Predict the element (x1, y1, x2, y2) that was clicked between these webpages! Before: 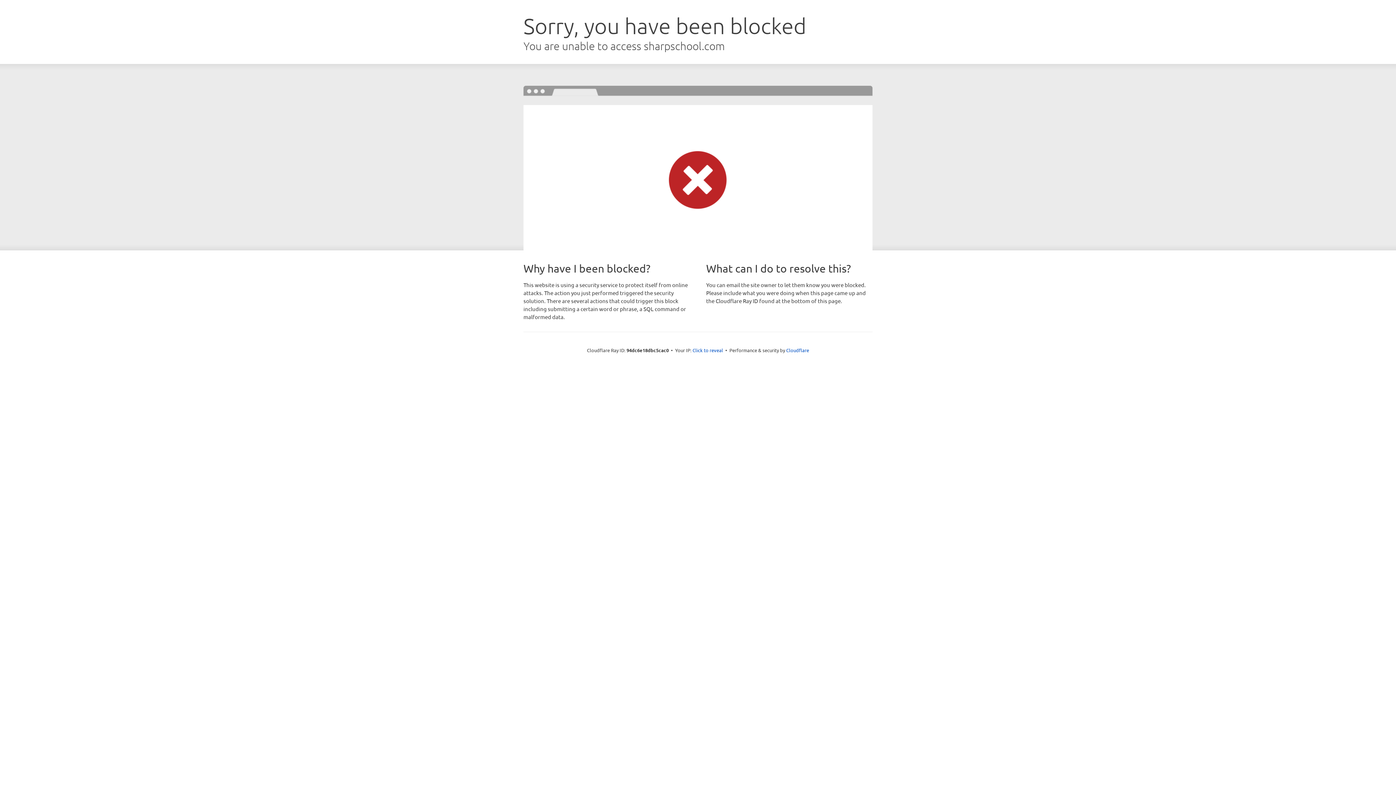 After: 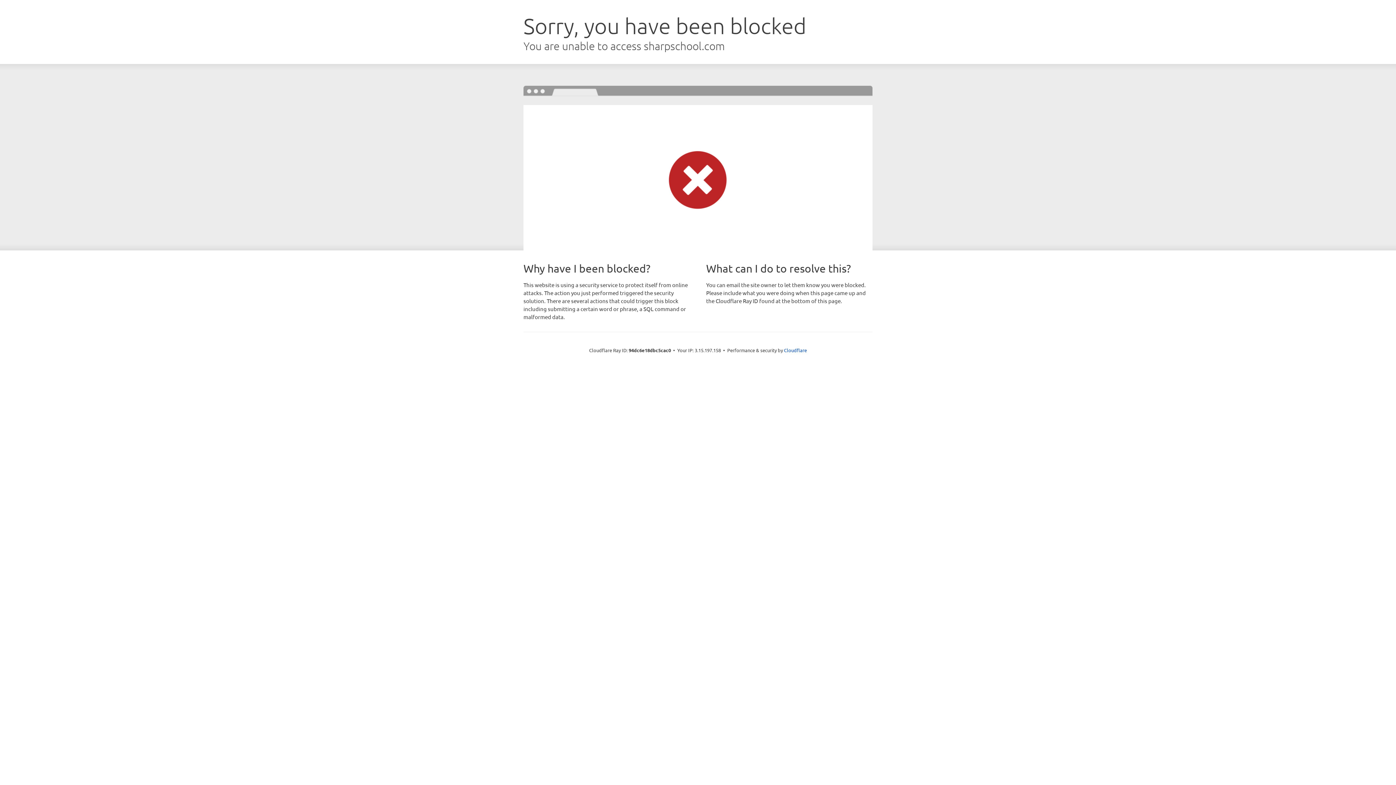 Action: label: Click to reveal bbox: (692, 346, 723, 353)